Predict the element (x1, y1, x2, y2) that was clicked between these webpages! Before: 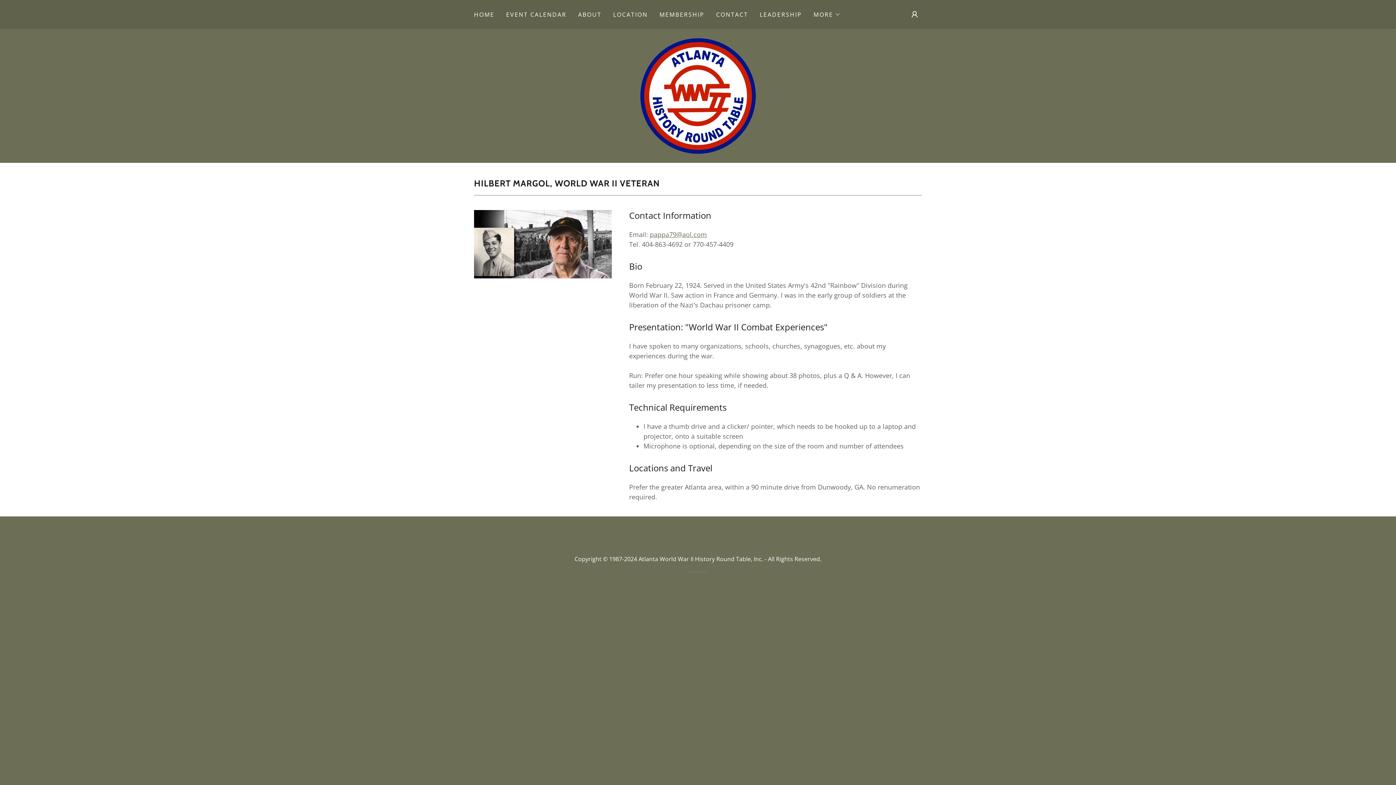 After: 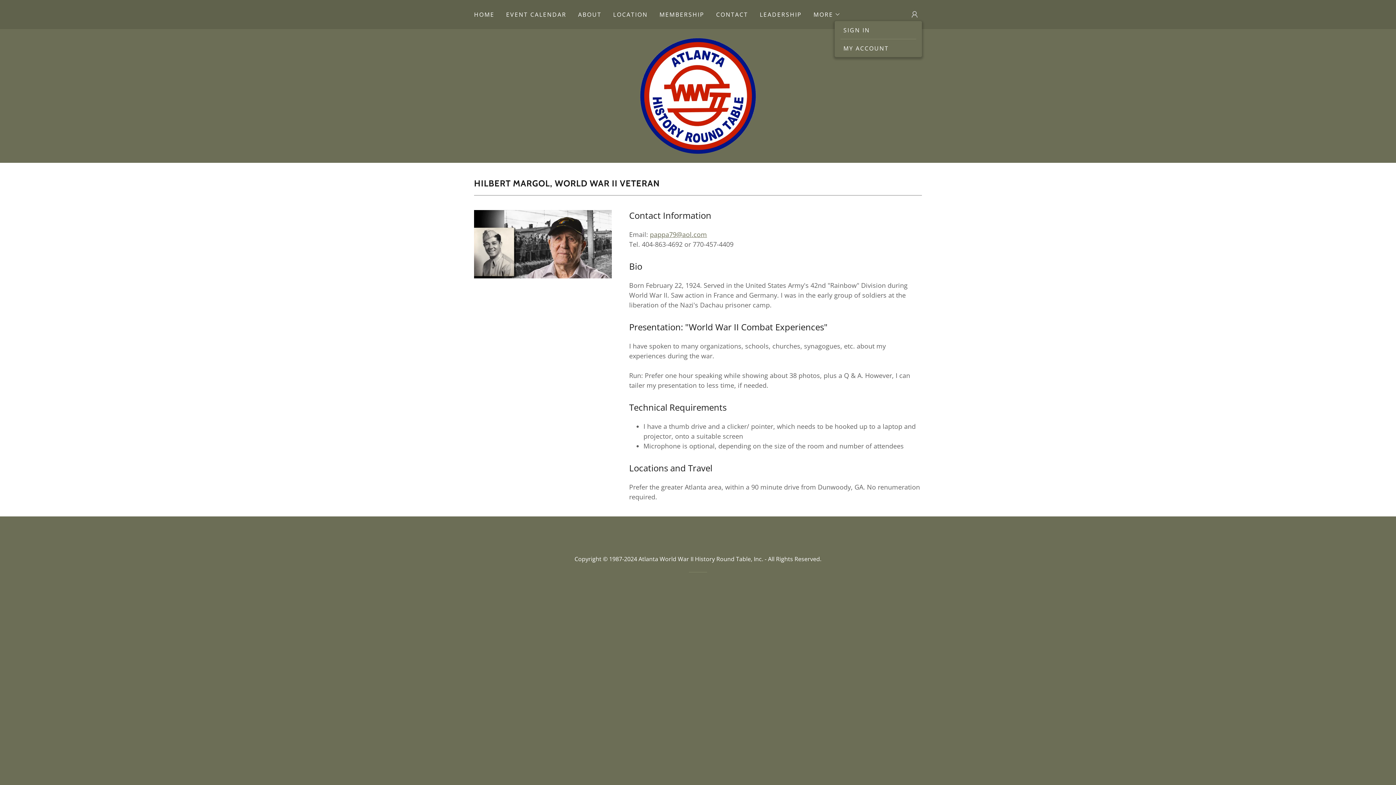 Action: bbox: (907, 7, 922, 21)